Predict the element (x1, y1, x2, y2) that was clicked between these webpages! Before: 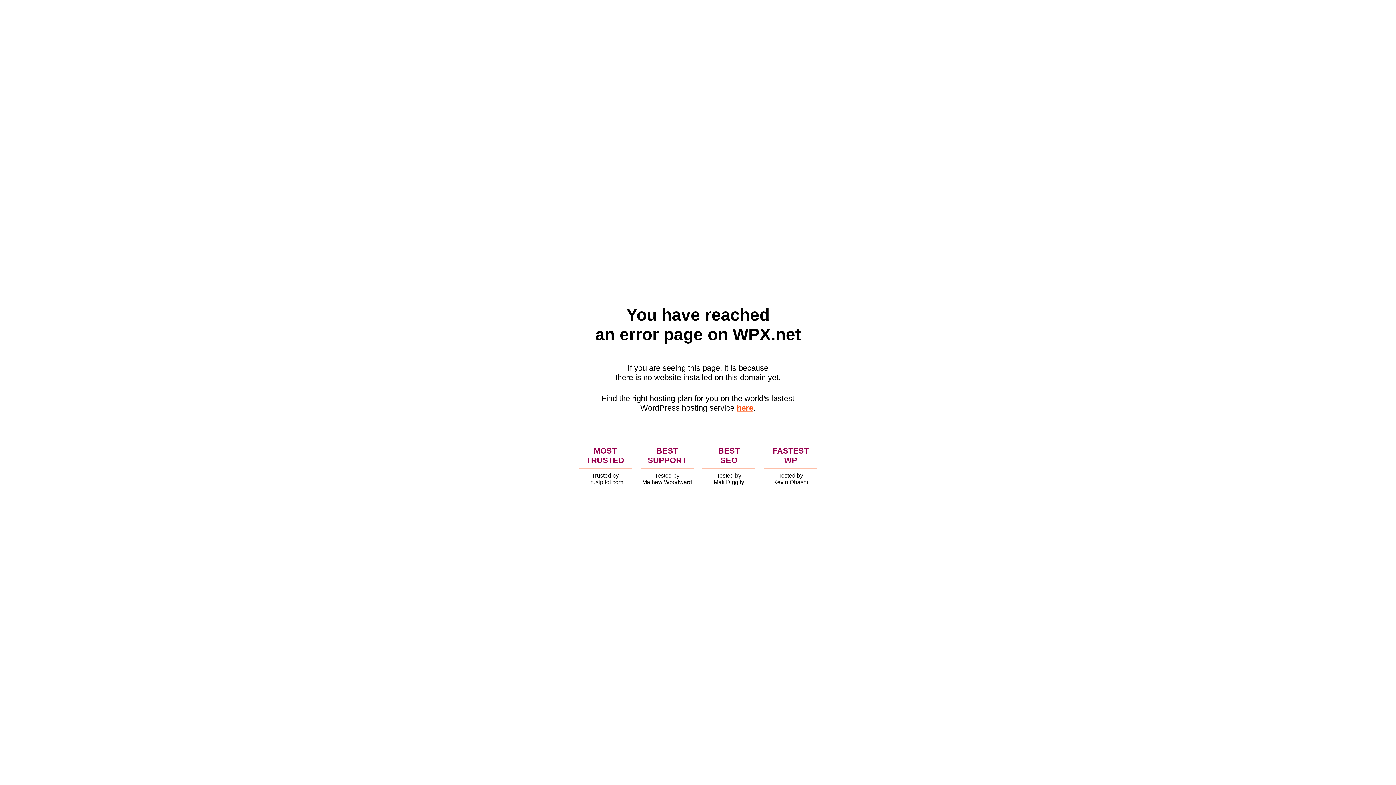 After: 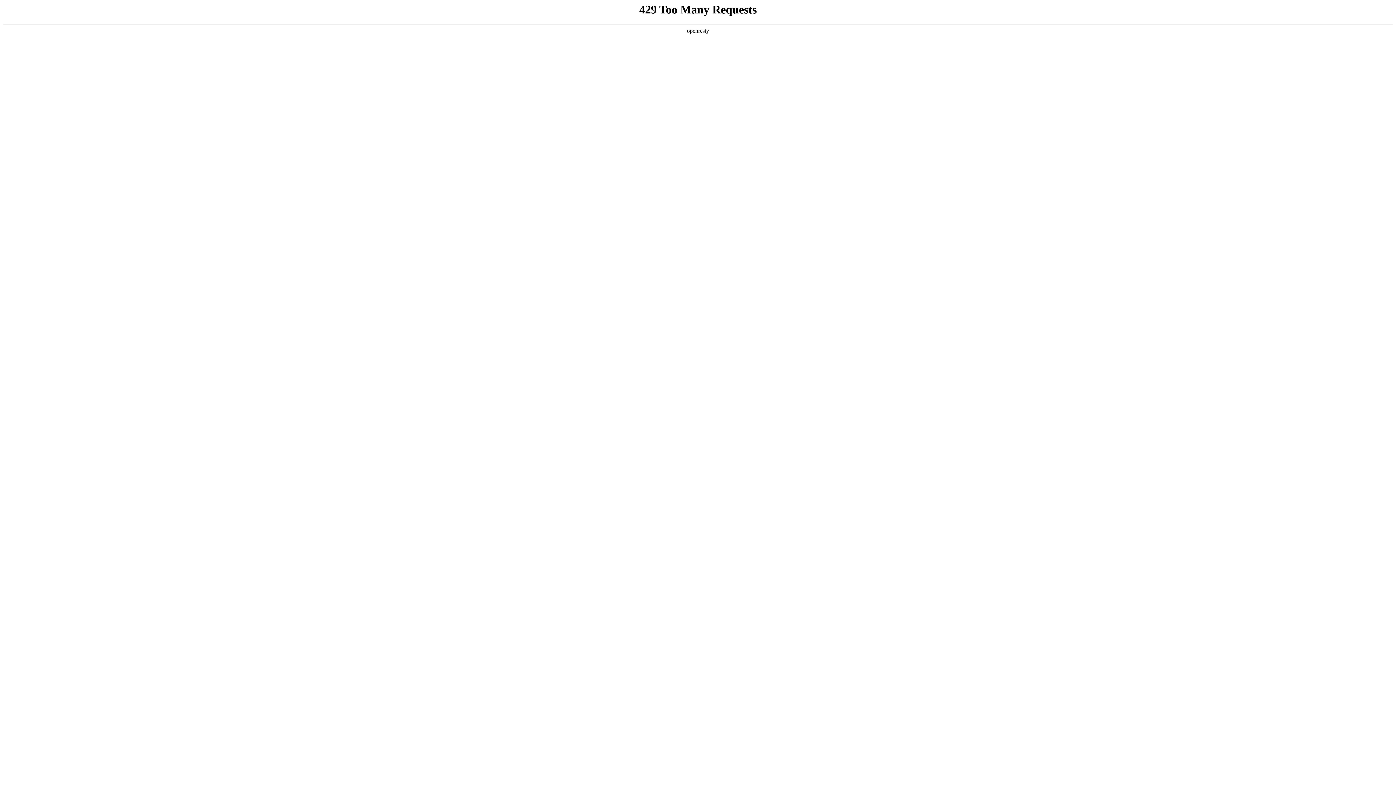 Action: label: here bbox: (736, 403, 753, 412)